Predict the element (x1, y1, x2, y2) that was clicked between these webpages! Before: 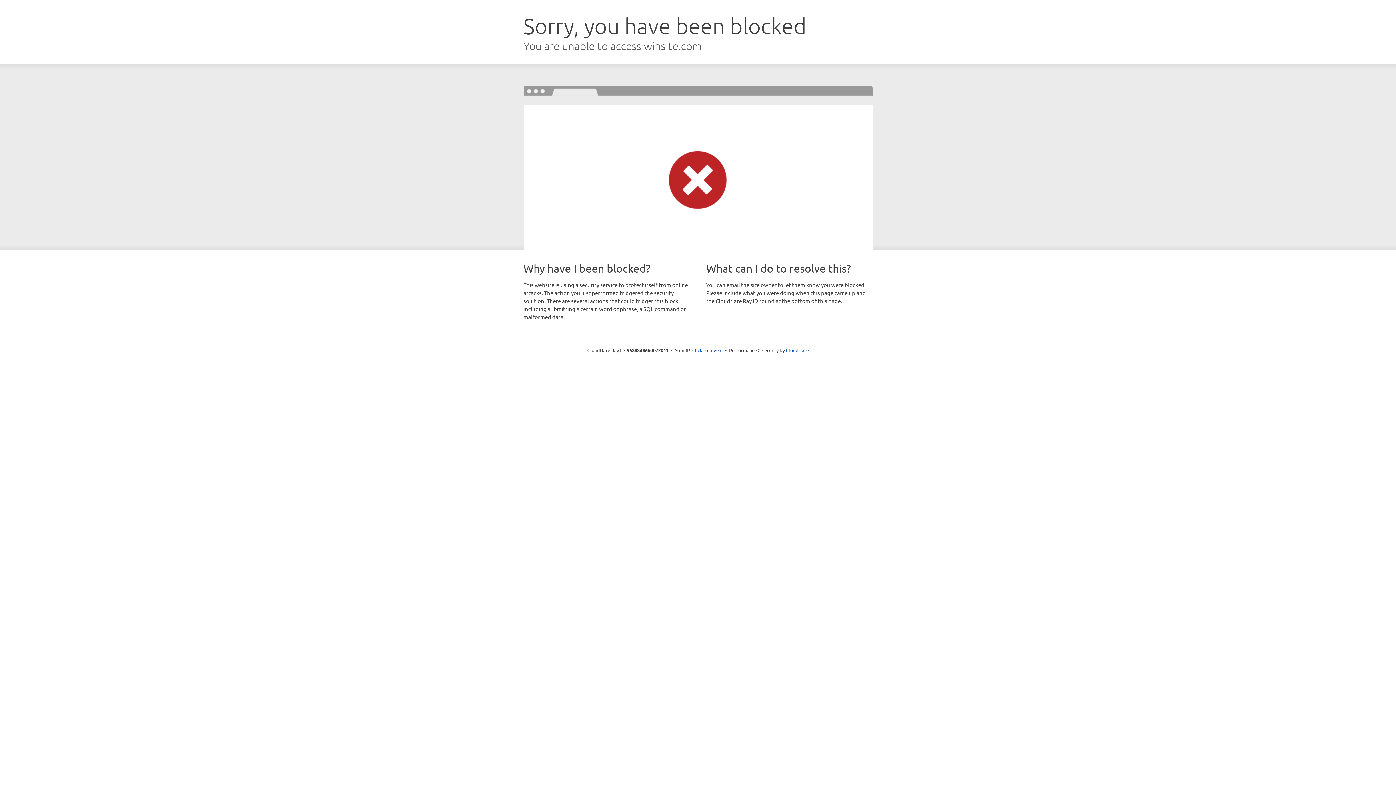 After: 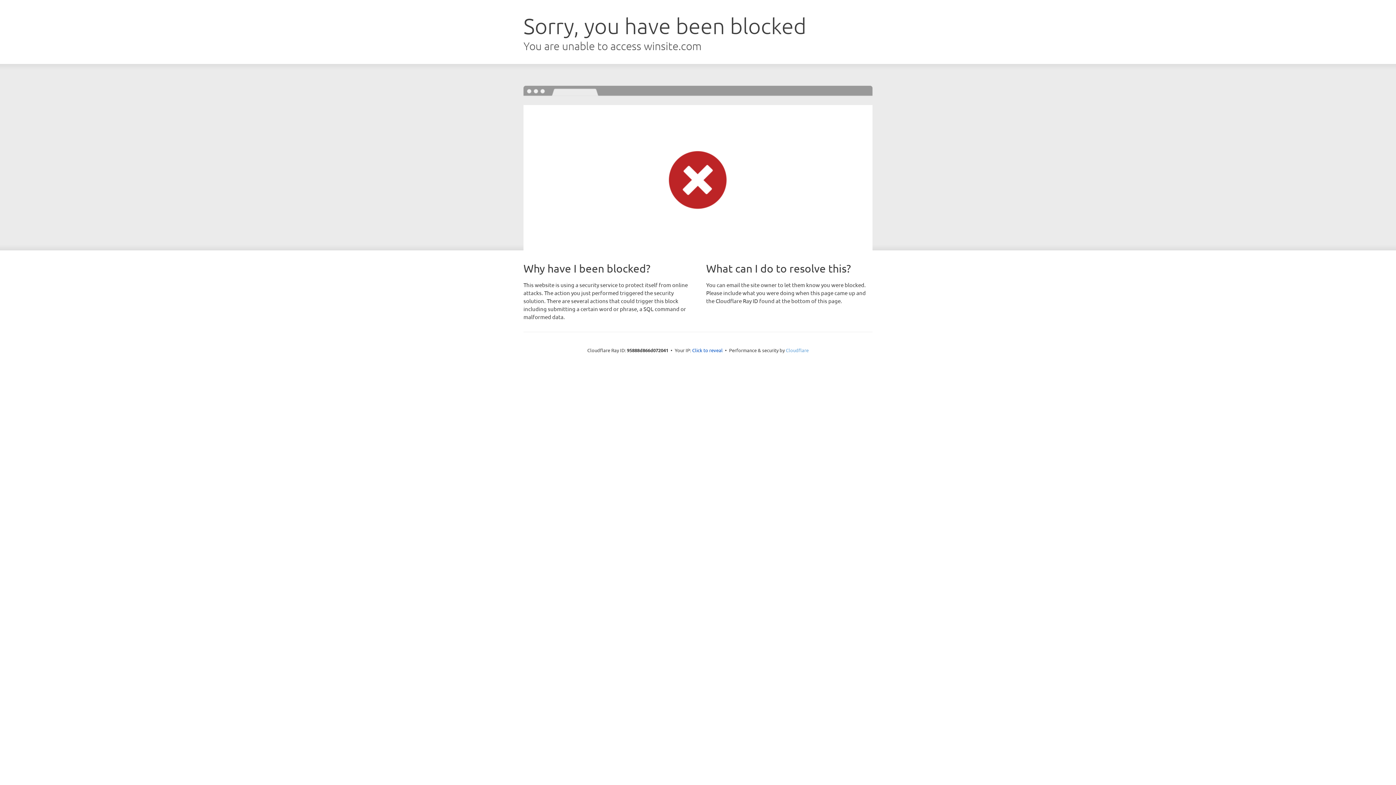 Action: bbox: (786, 347, 808, 353) label: Cloudflare